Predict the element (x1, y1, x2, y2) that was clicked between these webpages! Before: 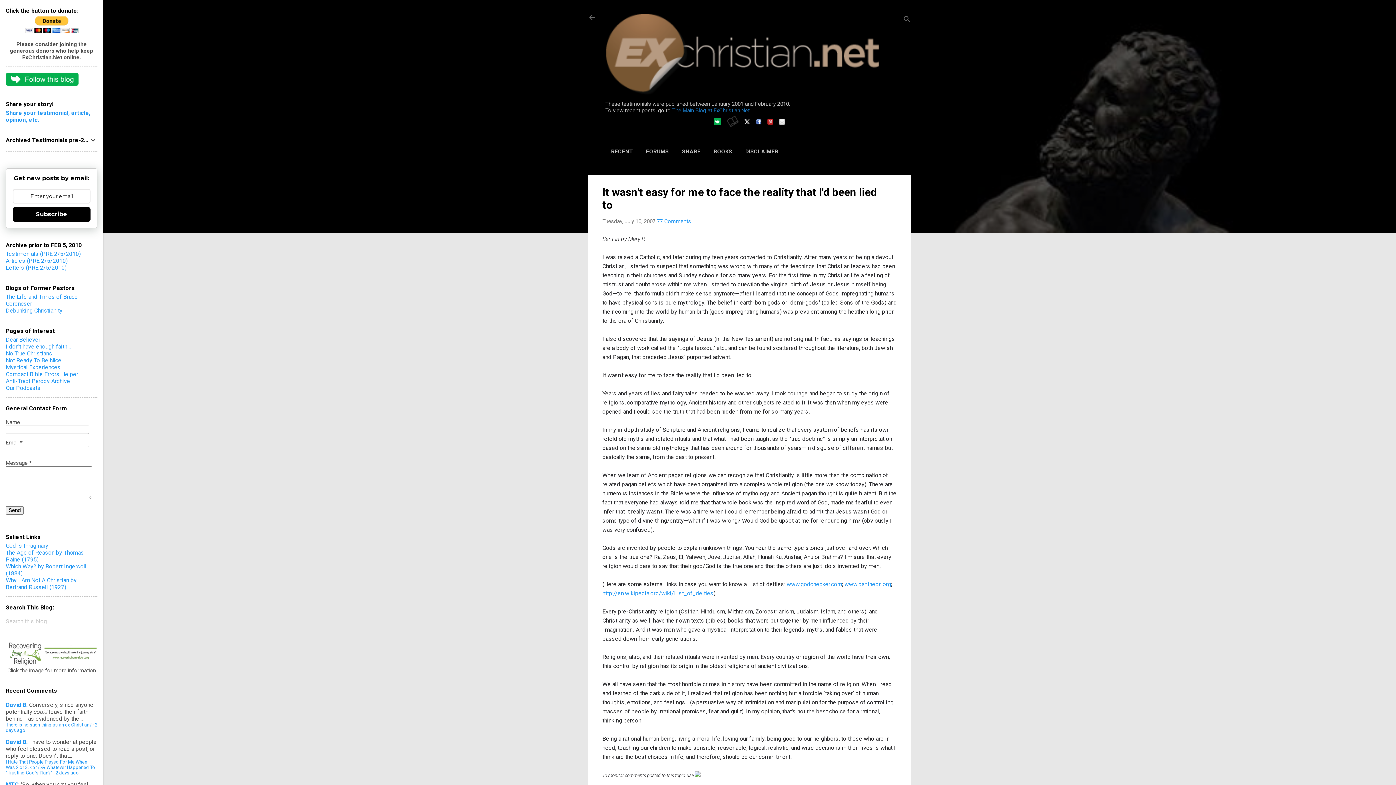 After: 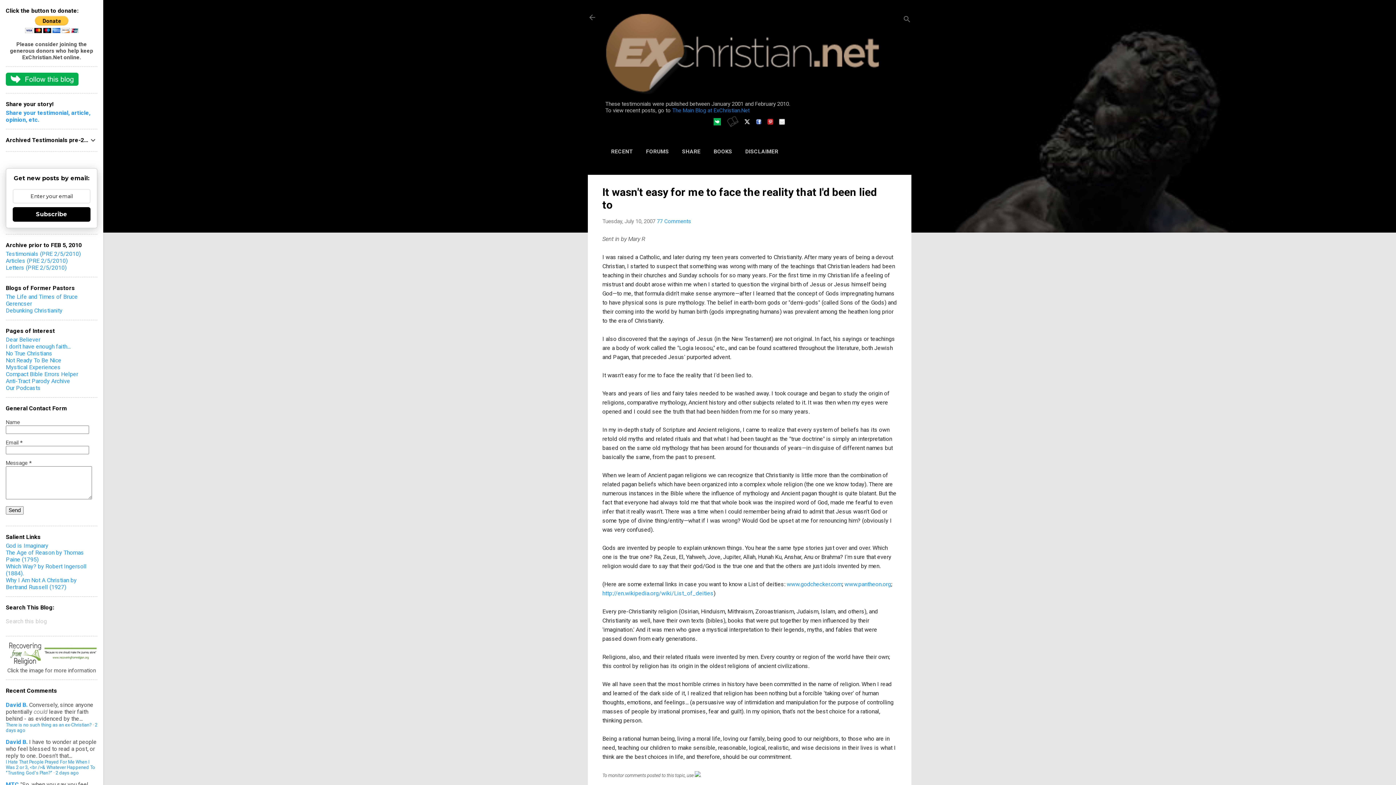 Action: label: Subscribe bbox: (12, 207, 90, 221)